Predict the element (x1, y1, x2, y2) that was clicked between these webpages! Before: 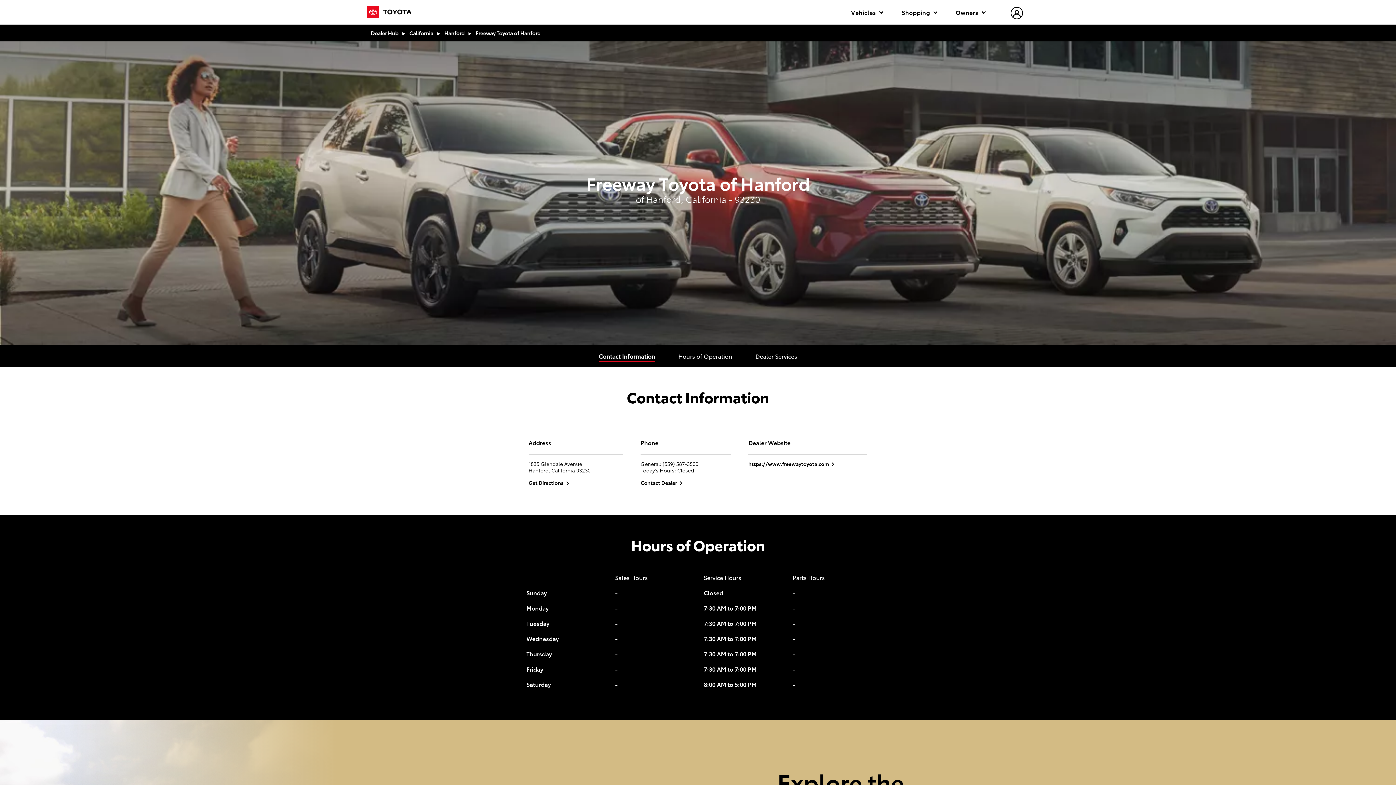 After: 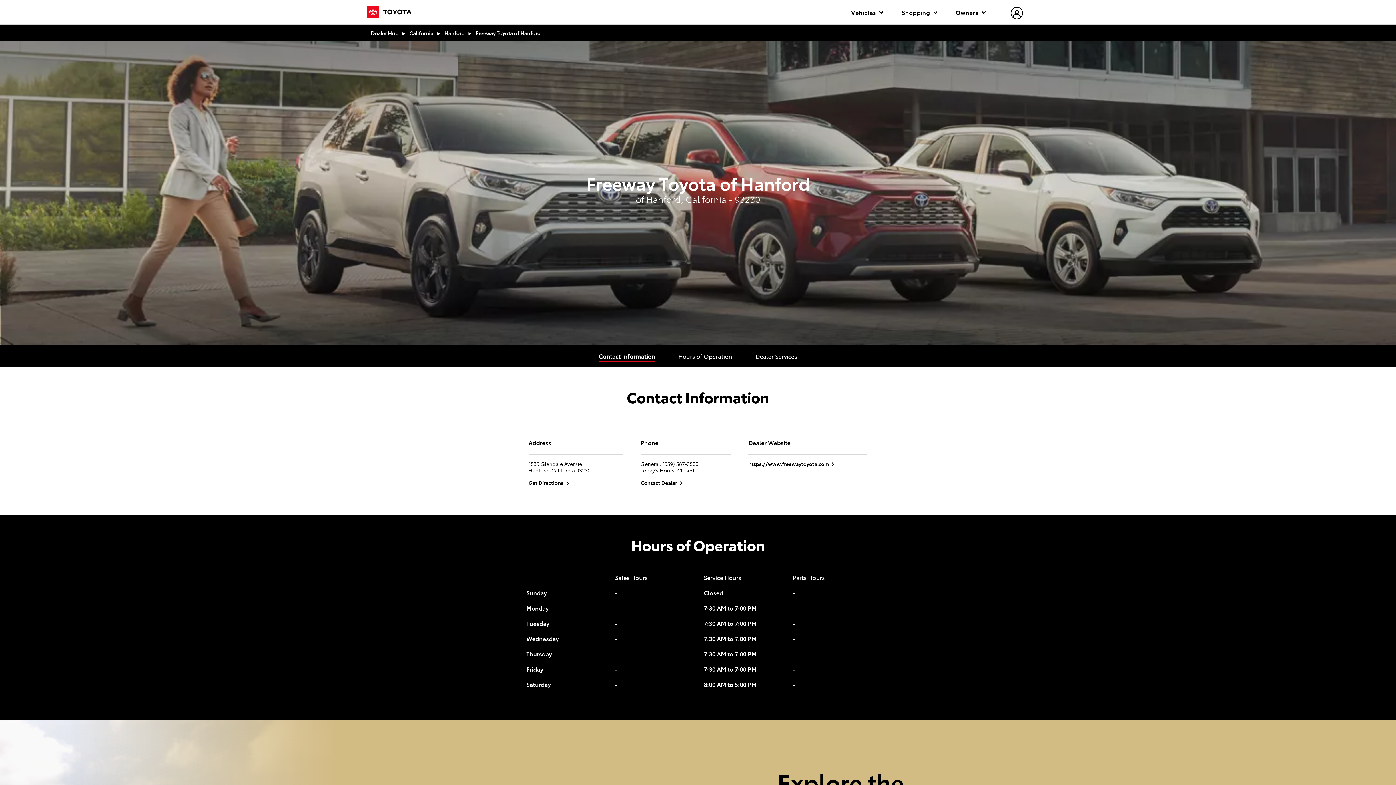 Action: bbox: (598, 352, 655, 360) label: Contact Information